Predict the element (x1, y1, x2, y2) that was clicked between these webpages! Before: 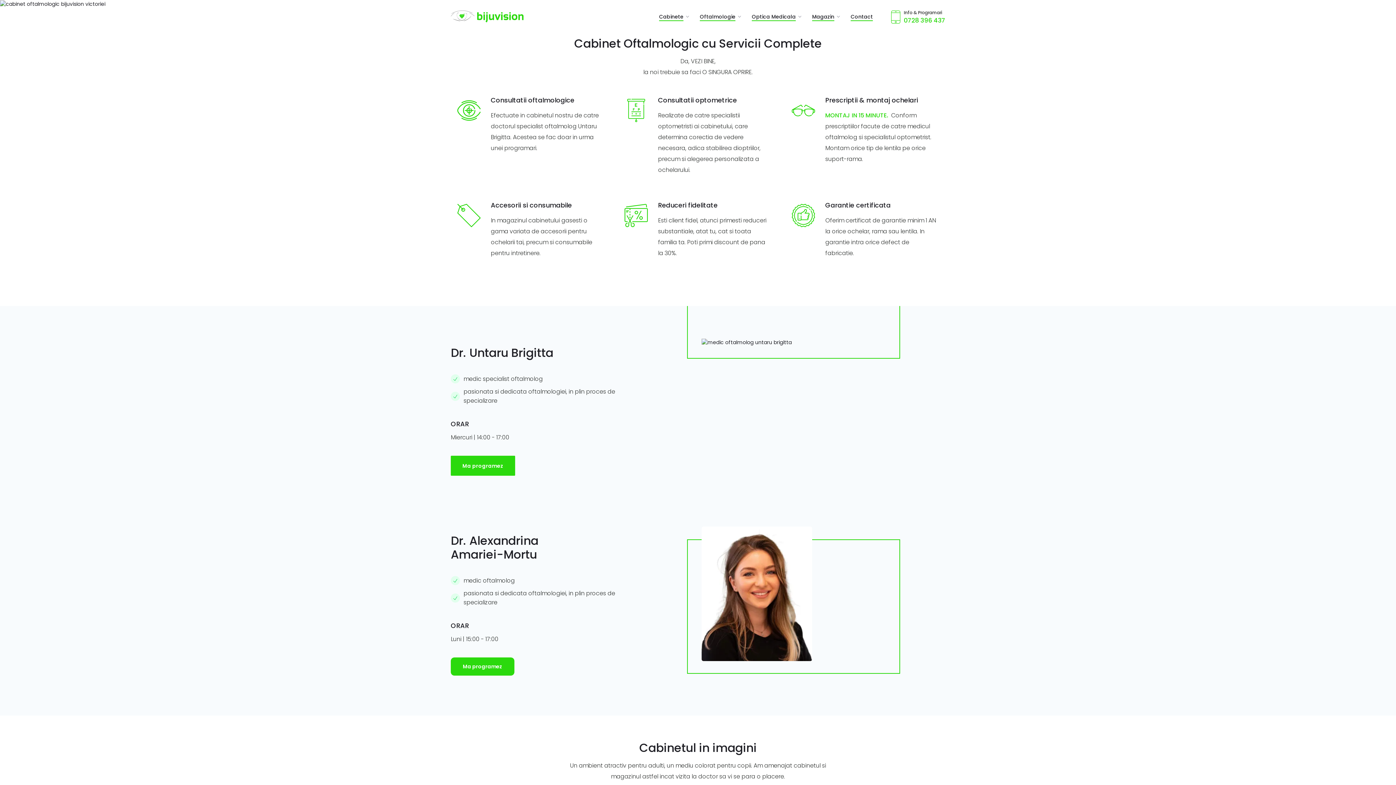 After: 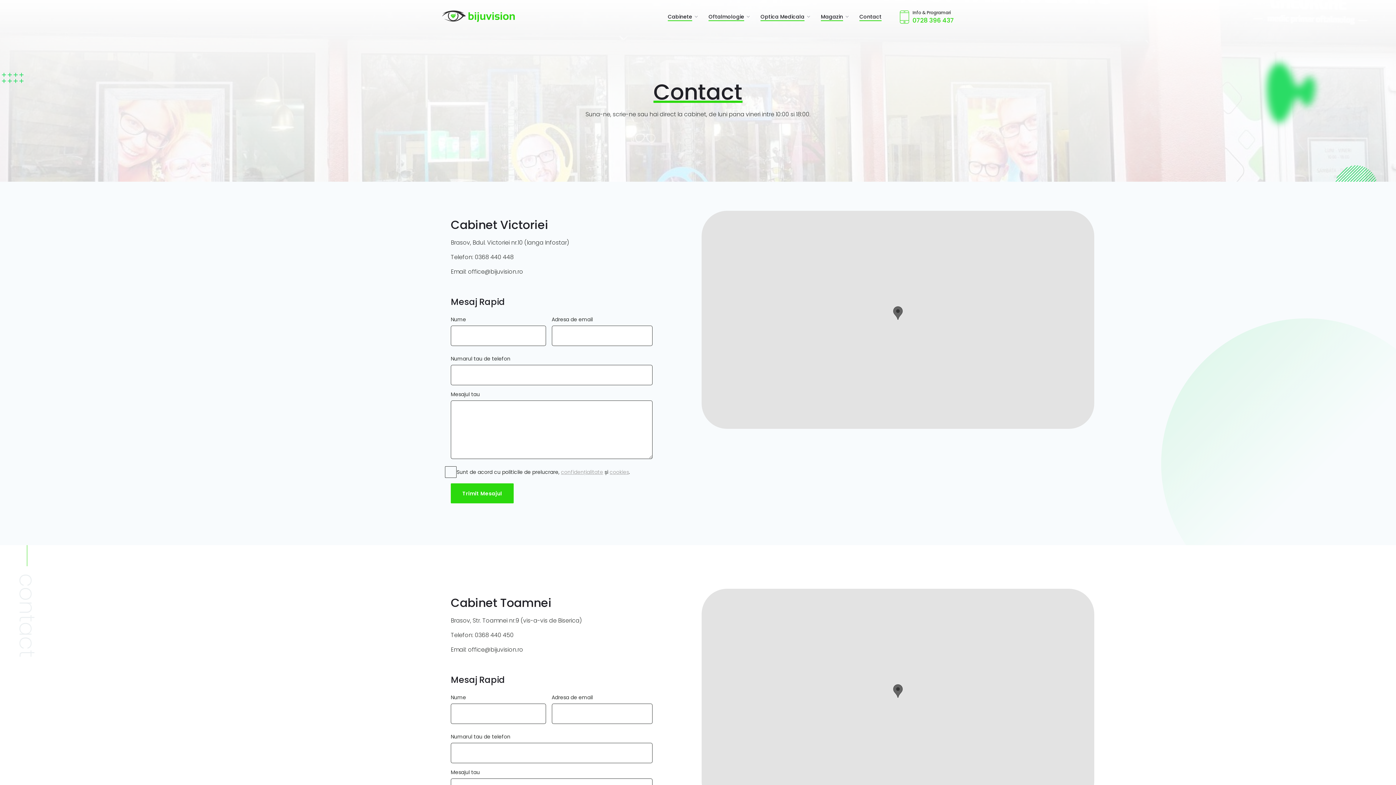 Action: bbox: (450, 657, 514, 676) label: Ma programez